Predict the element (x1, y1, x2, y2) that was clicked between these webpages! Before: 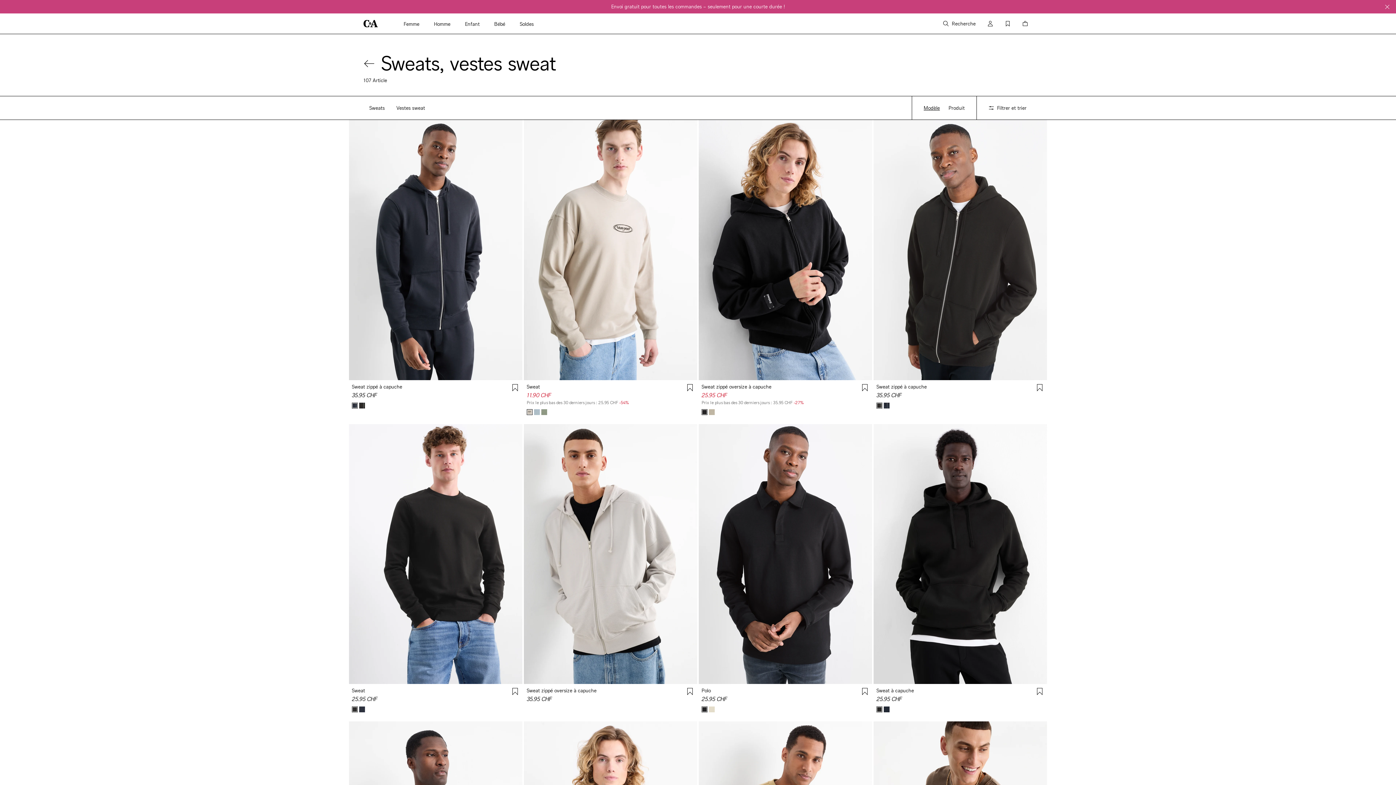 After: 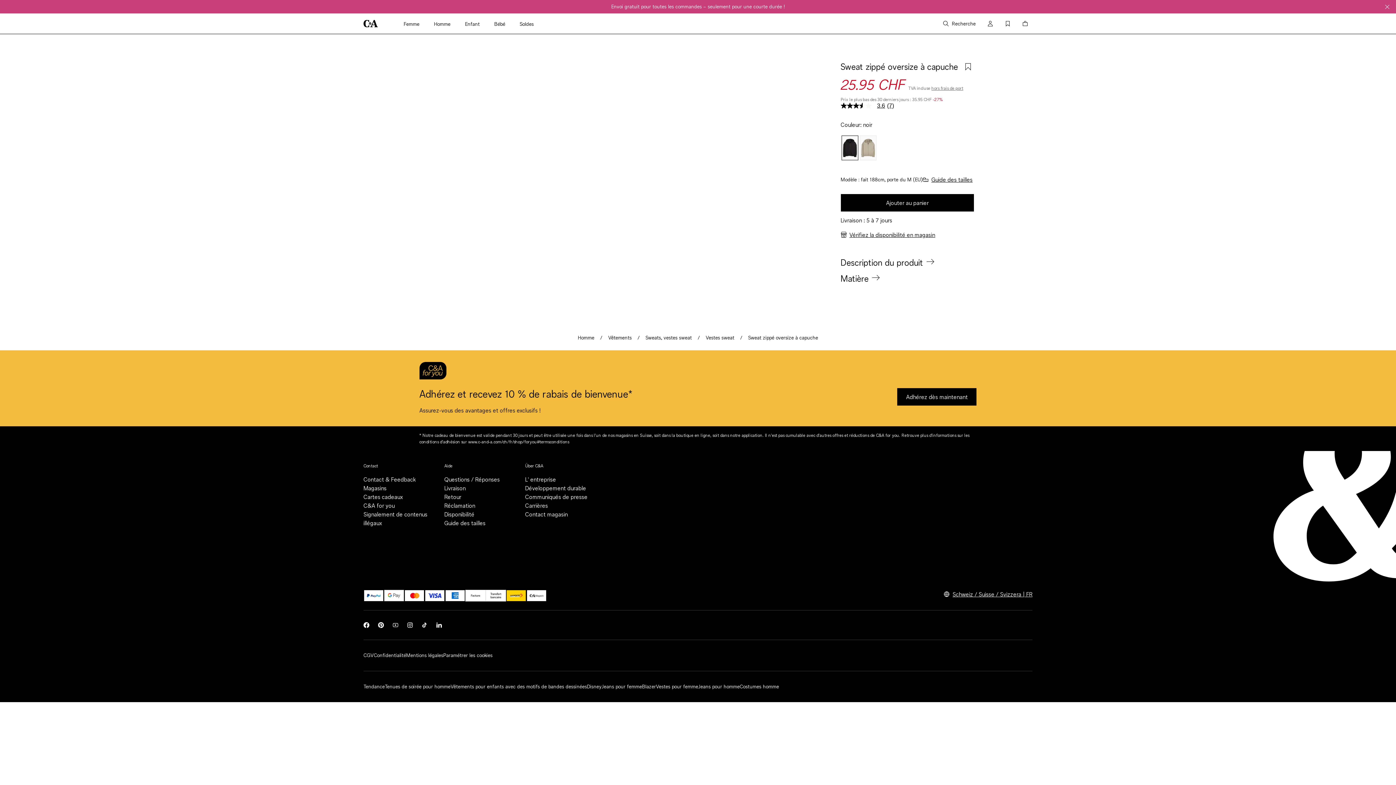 Action: bbox: (860, 383, 869, 393) label: Ajouter à ma sélection